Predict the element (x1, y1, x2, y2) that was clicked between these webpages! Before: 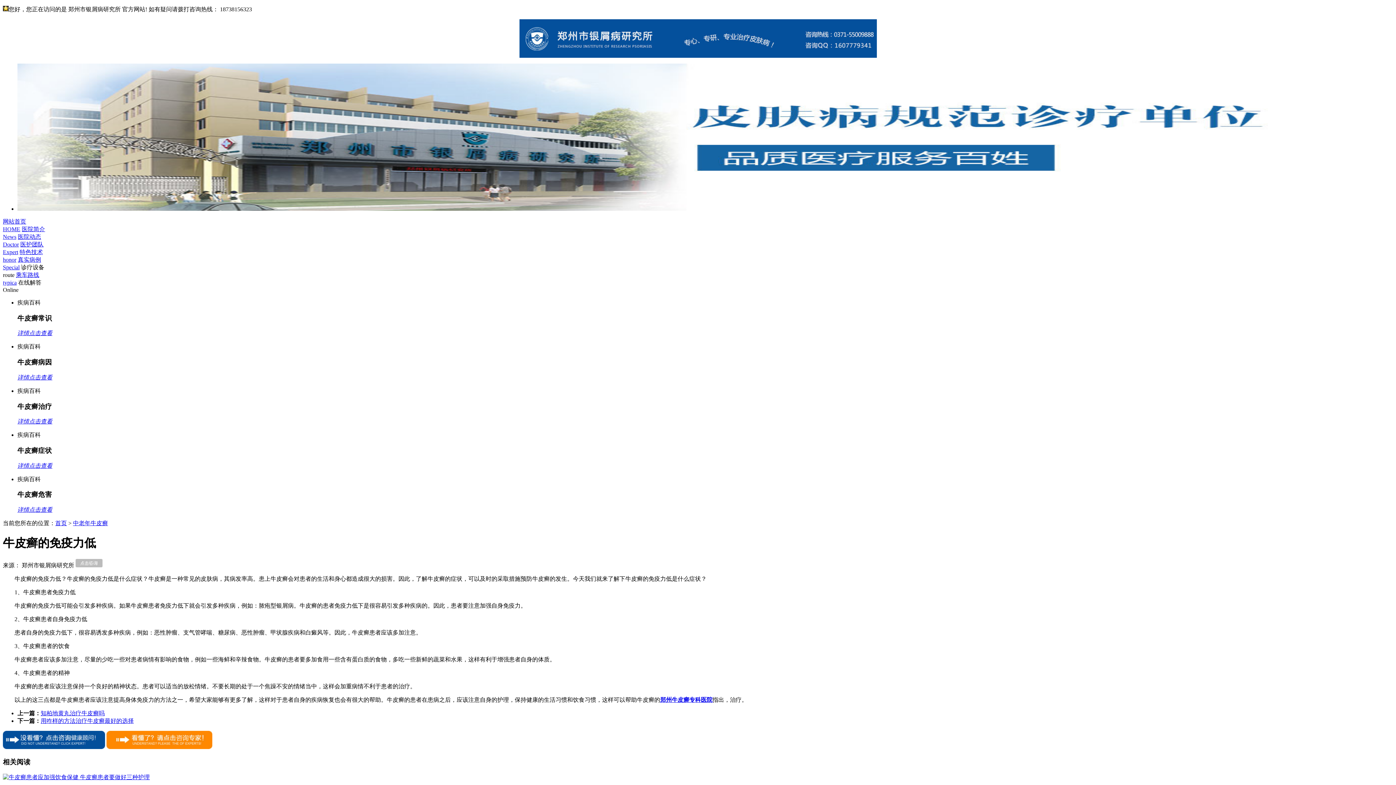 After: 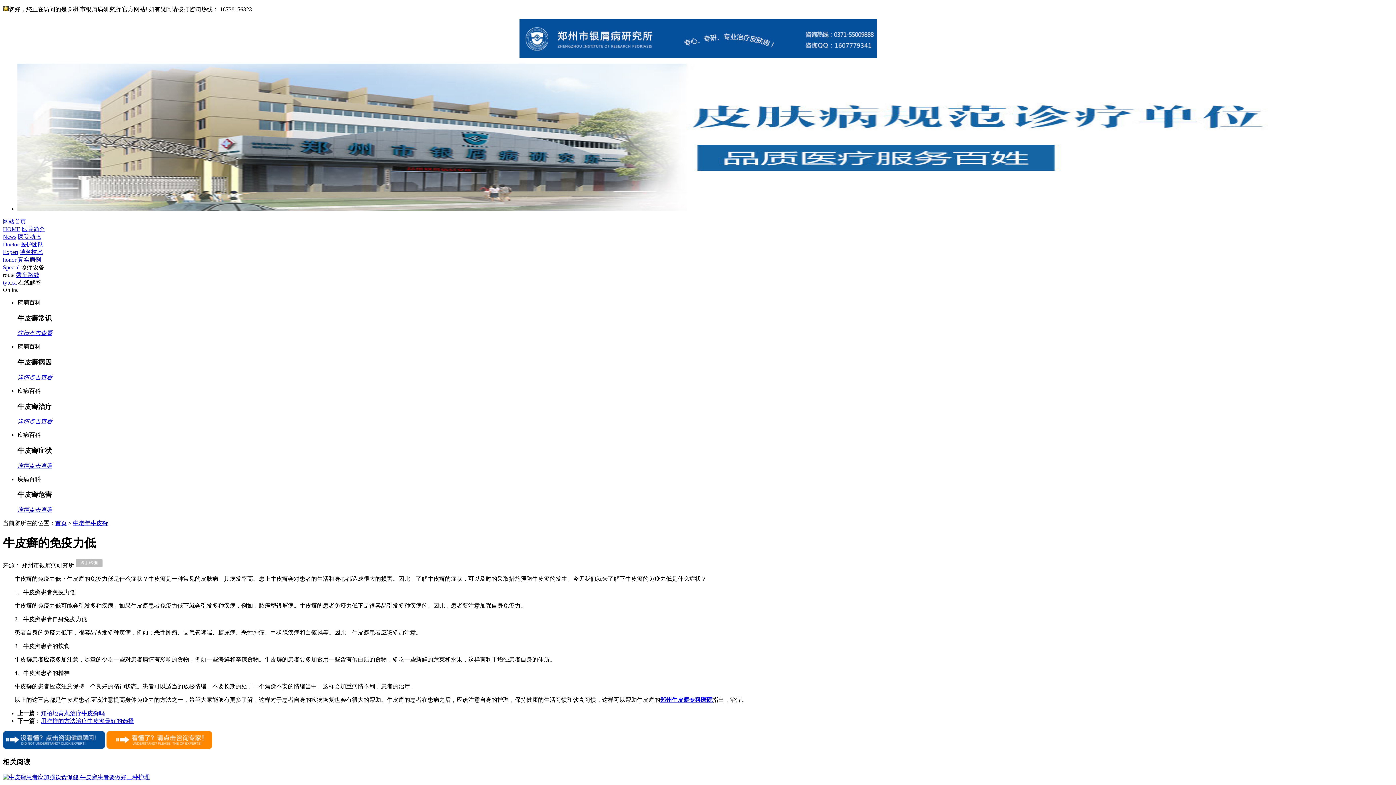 Action: bbox: (2, 774, 149, 780)